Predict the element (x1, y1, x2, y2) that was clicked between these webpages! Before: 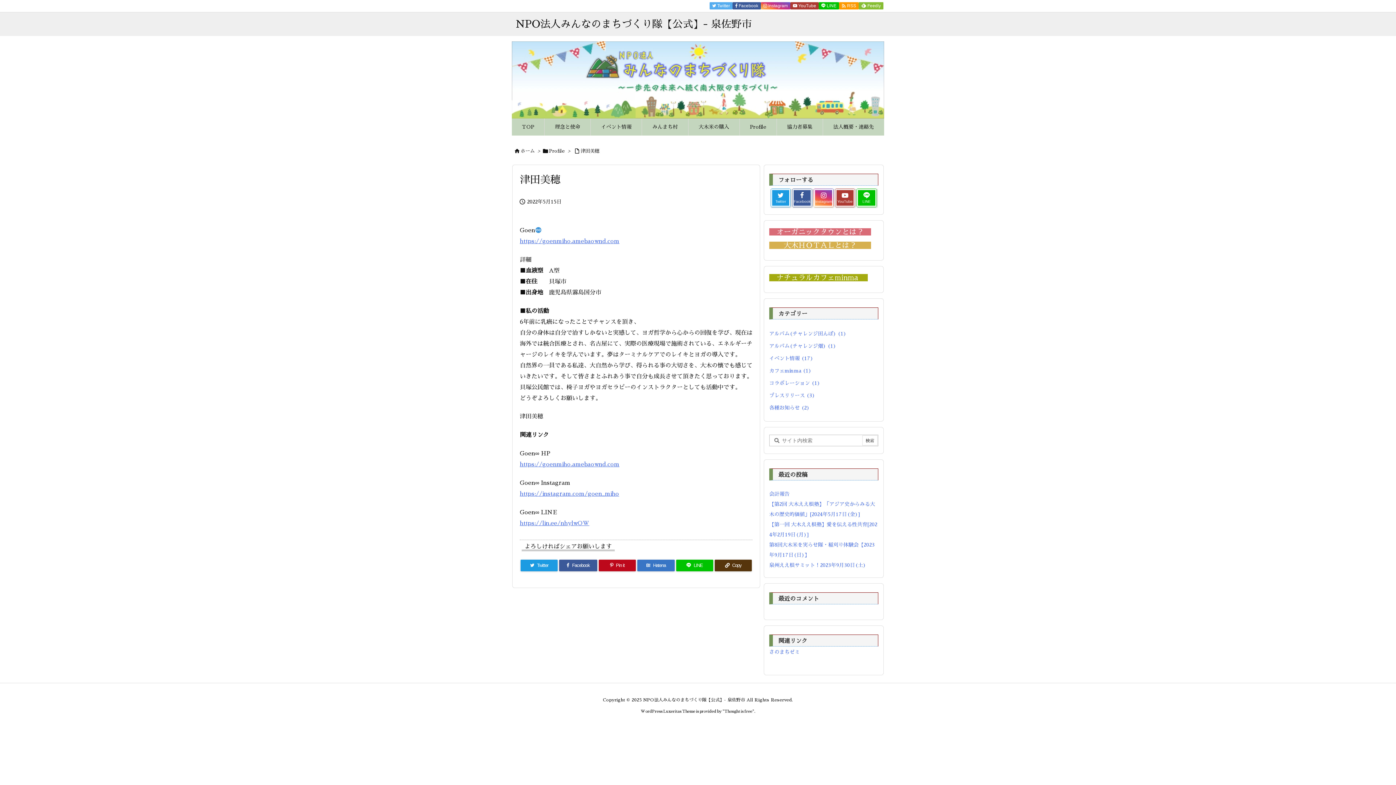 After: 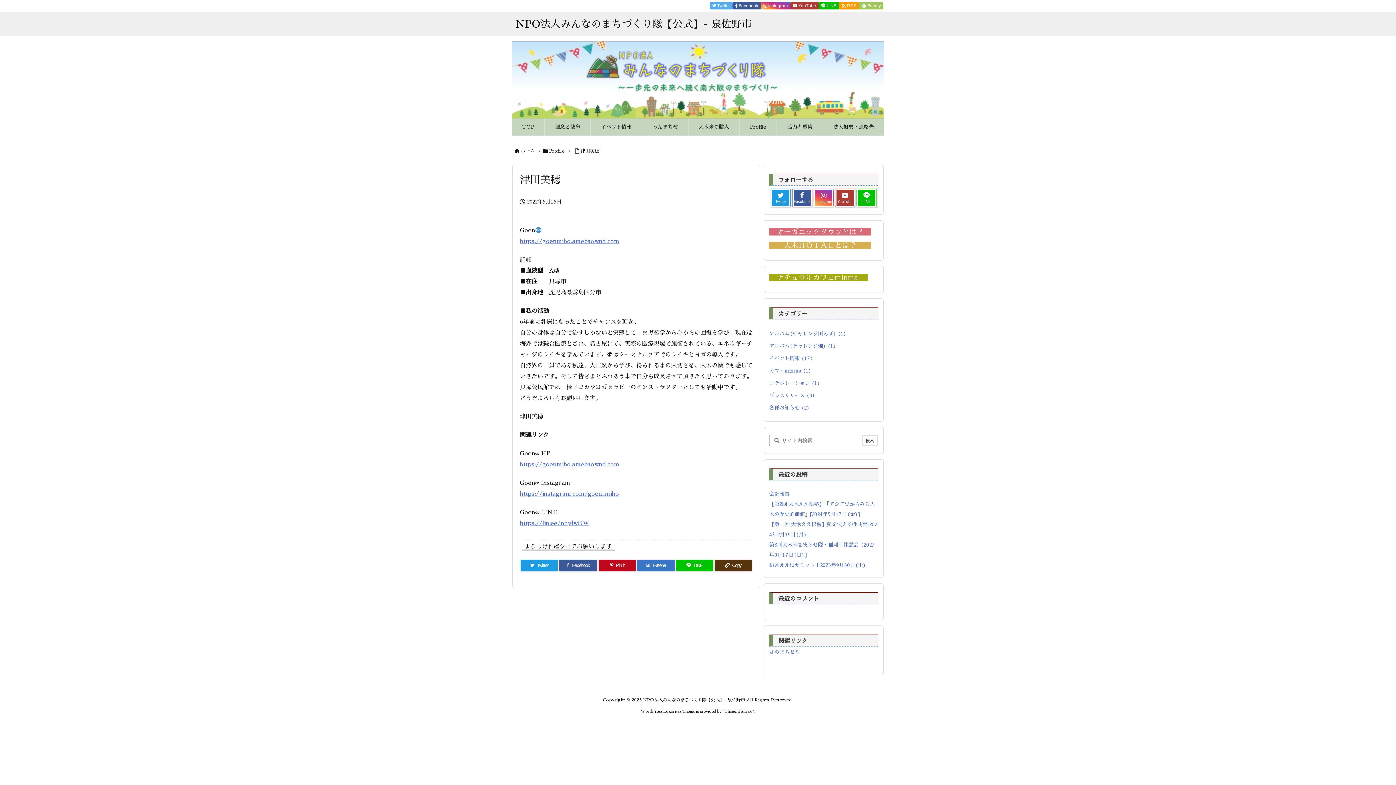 Action: label:   Feedly  bbox: (858, 2, 883, 9)